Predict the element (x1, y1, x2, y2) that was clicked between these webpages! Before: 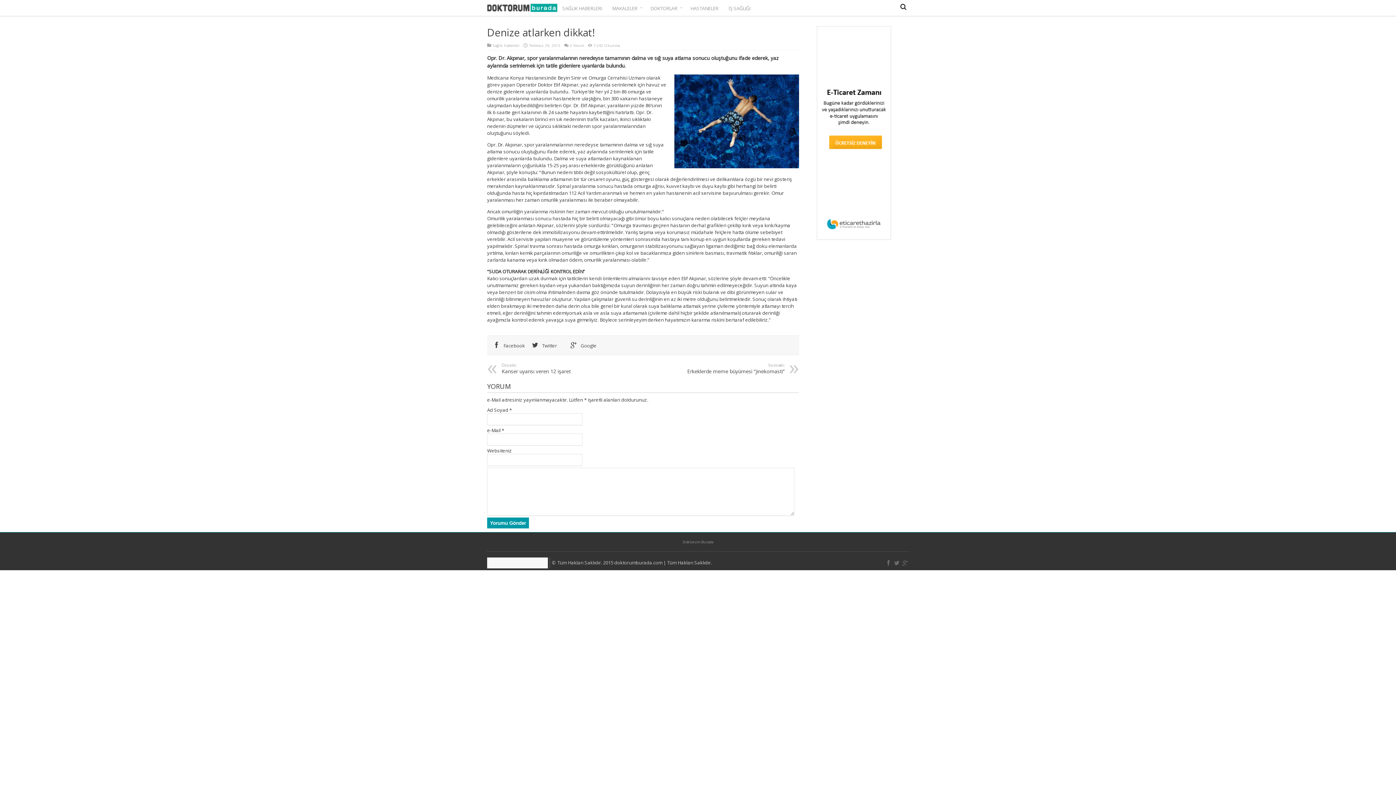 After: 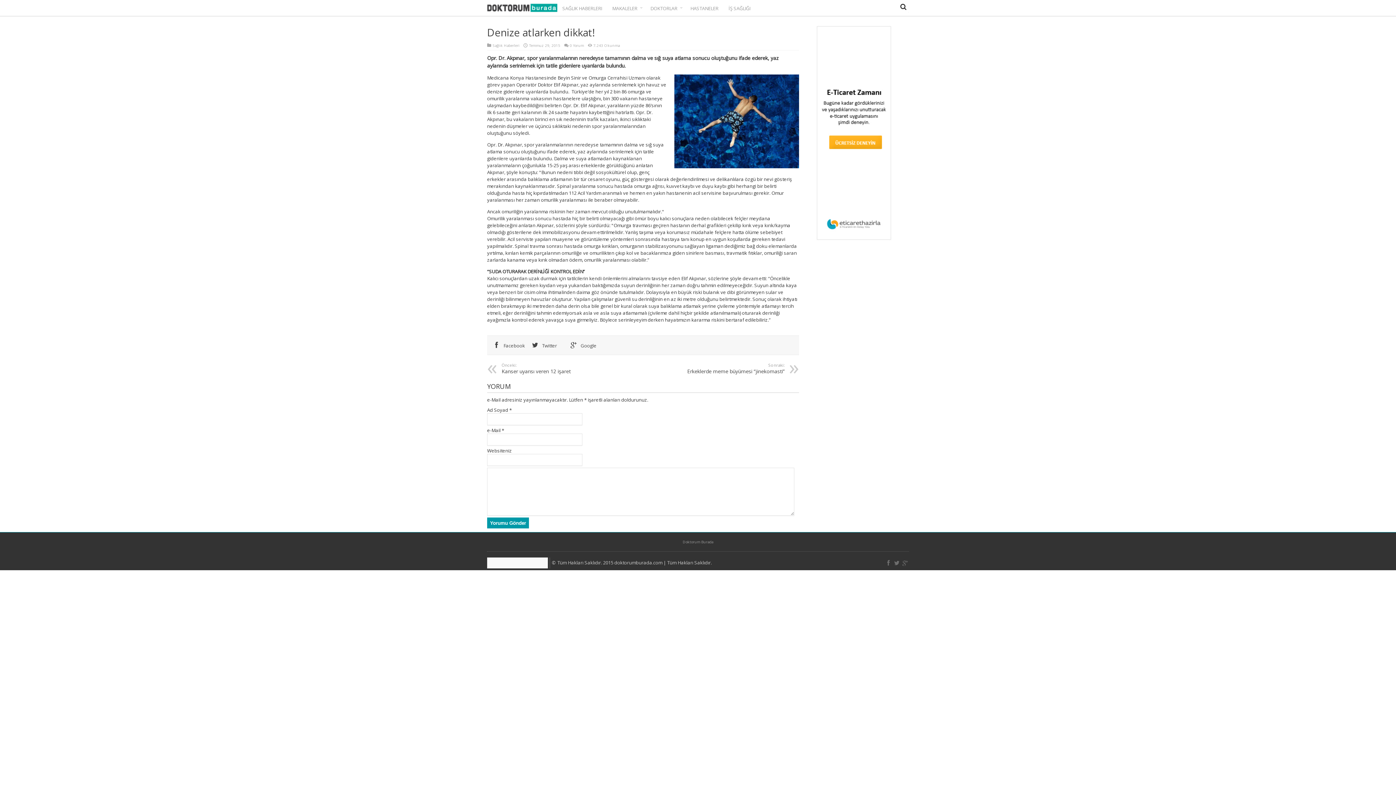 Action: bbox: (487, 25, 594, 39) label: Denize atlarken dikkat!